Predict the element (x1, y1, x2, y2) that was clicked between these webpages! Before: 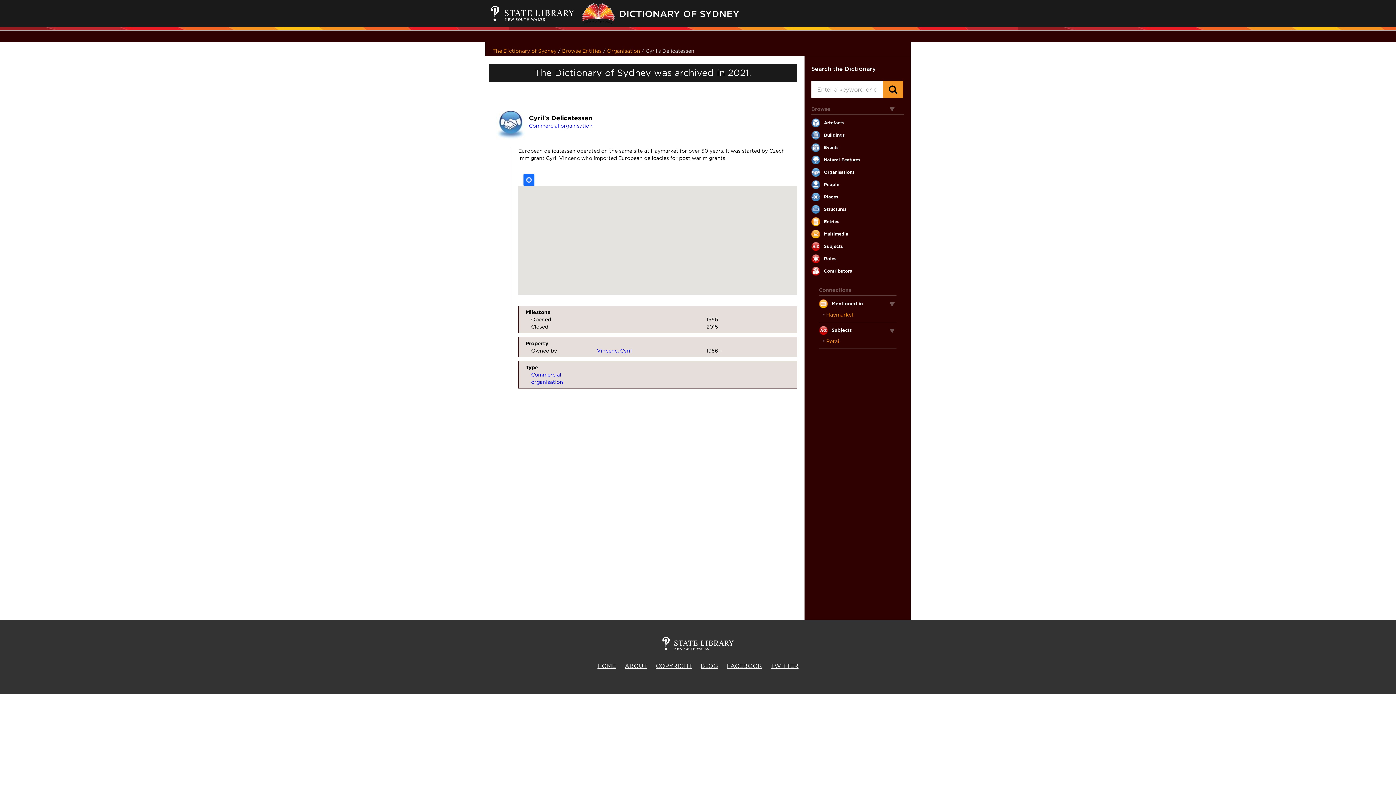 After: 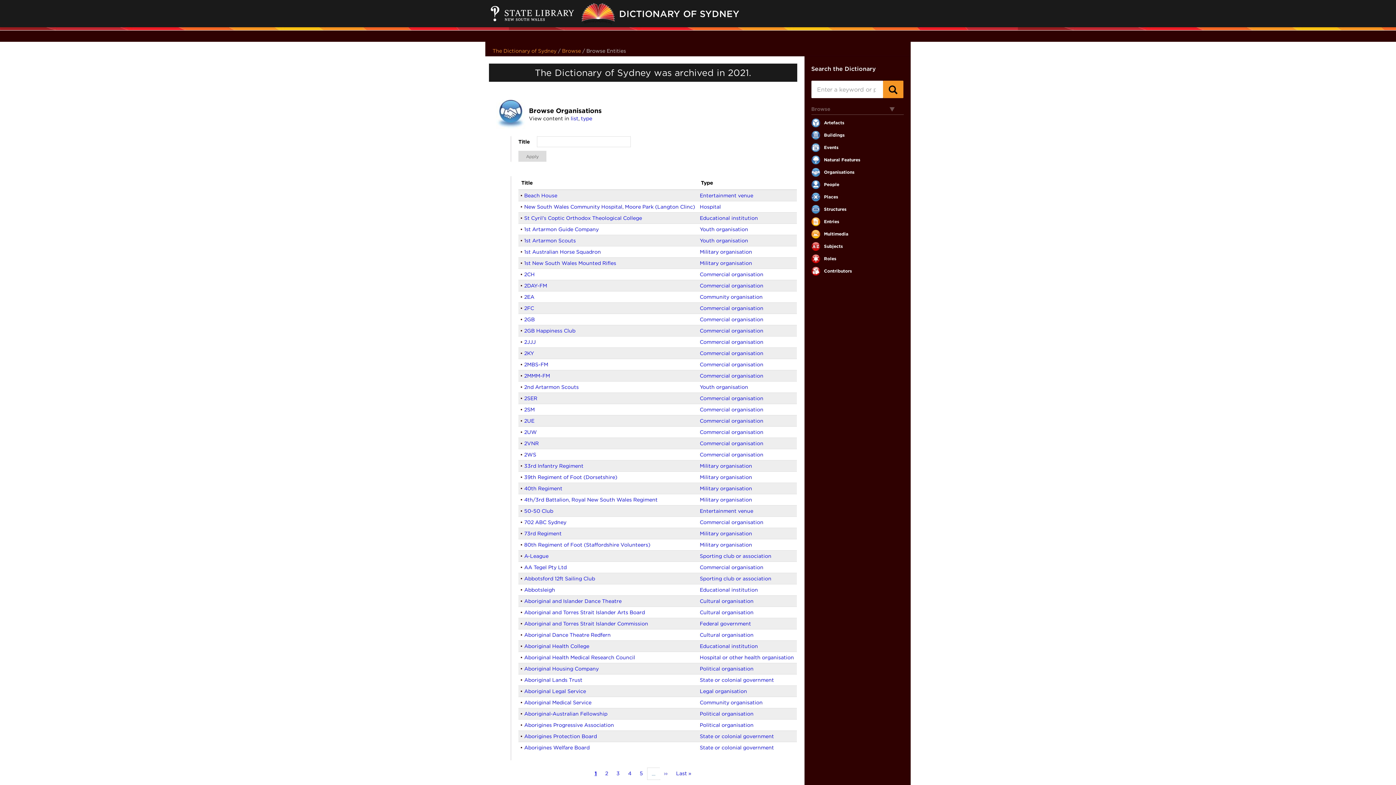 Action: bbox: (824, 169, 854, 174) label: Organisations